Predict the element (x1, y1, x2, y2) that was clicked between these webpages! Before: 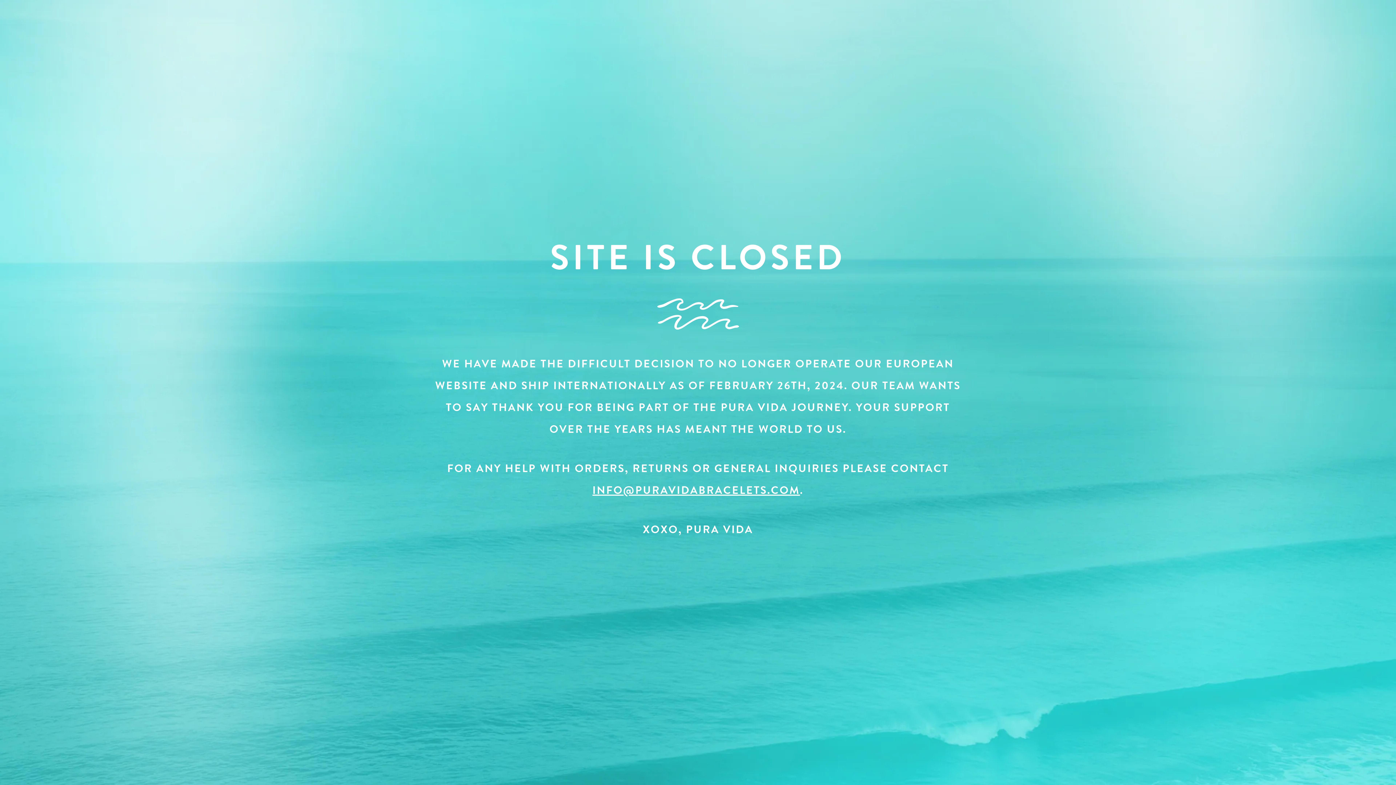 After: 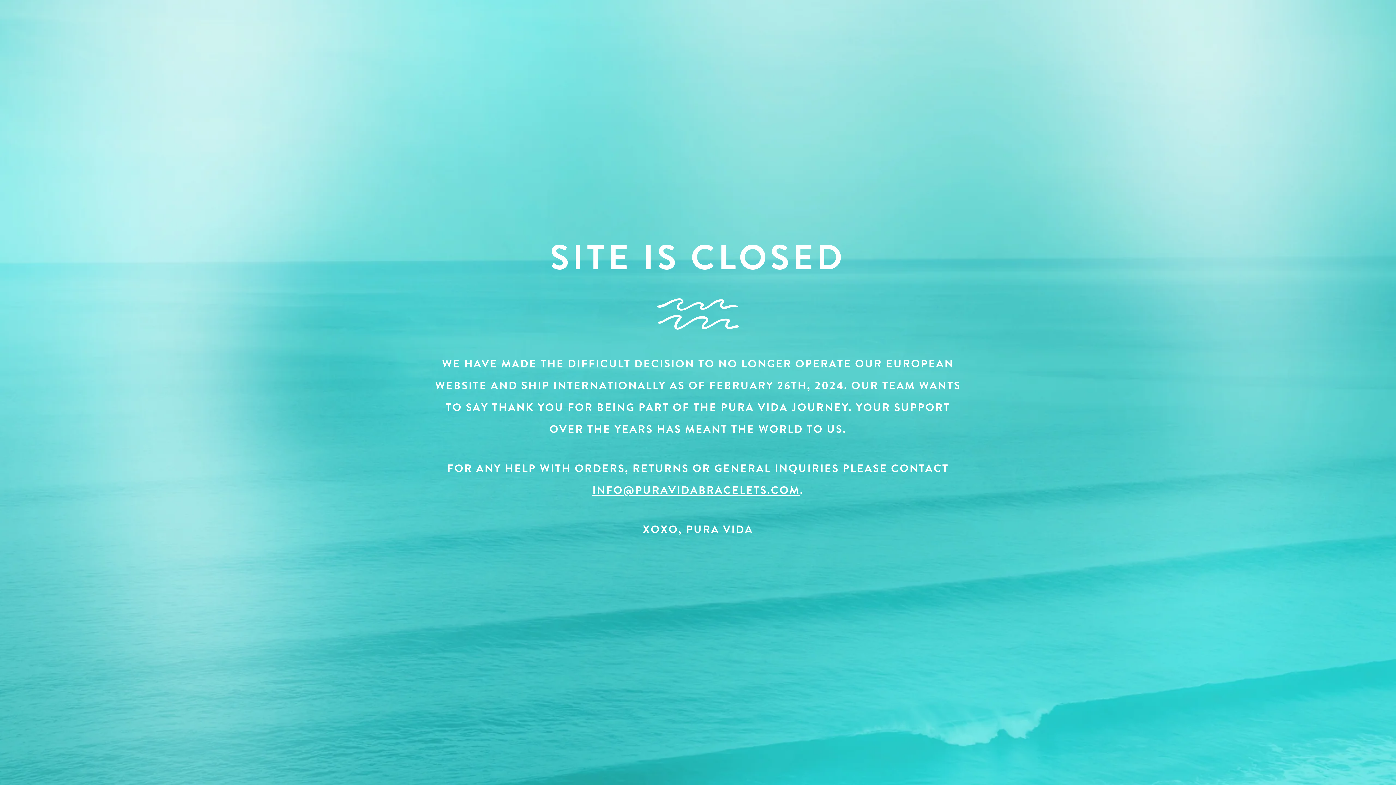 Action: label: INFO@PURAVIDABRACELETS.COM bbox: (592, 482, 800, 498)